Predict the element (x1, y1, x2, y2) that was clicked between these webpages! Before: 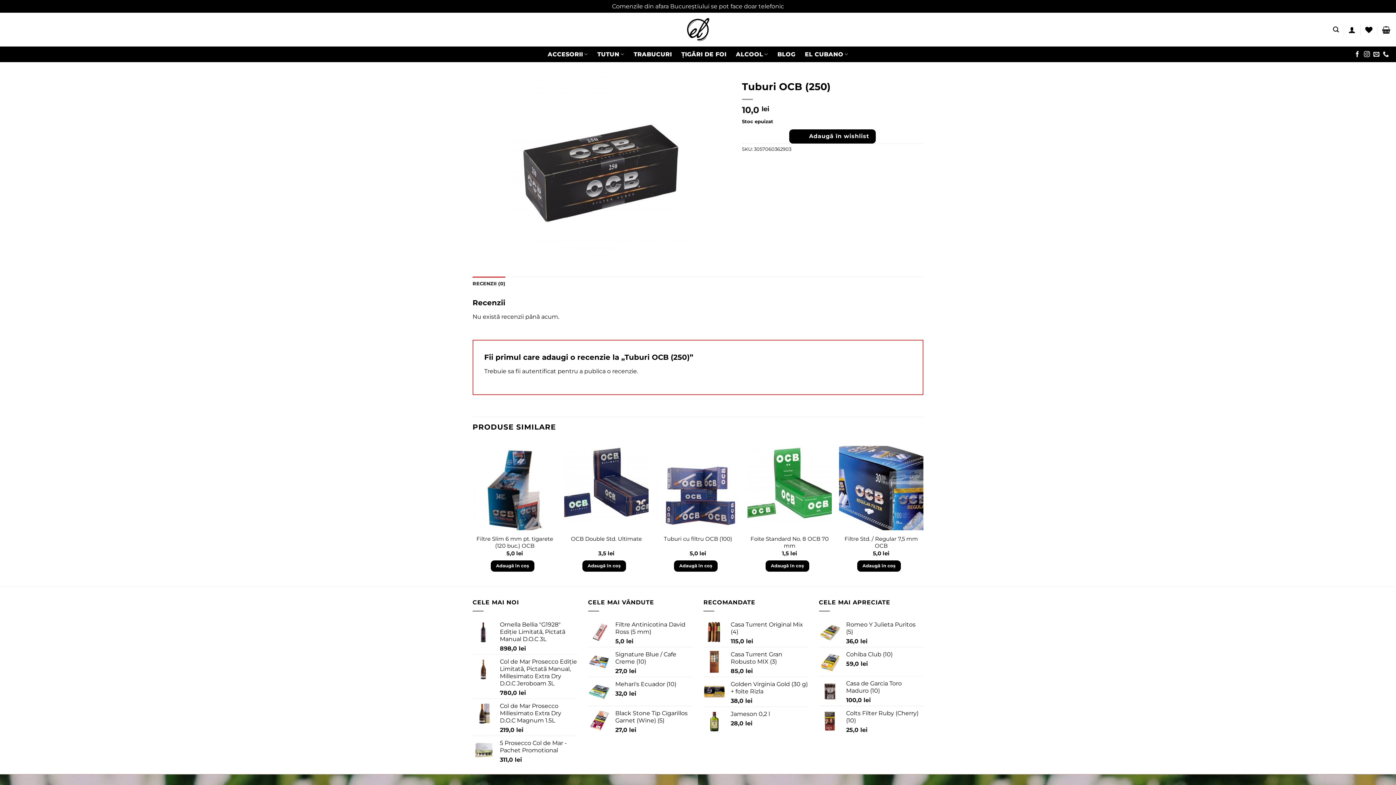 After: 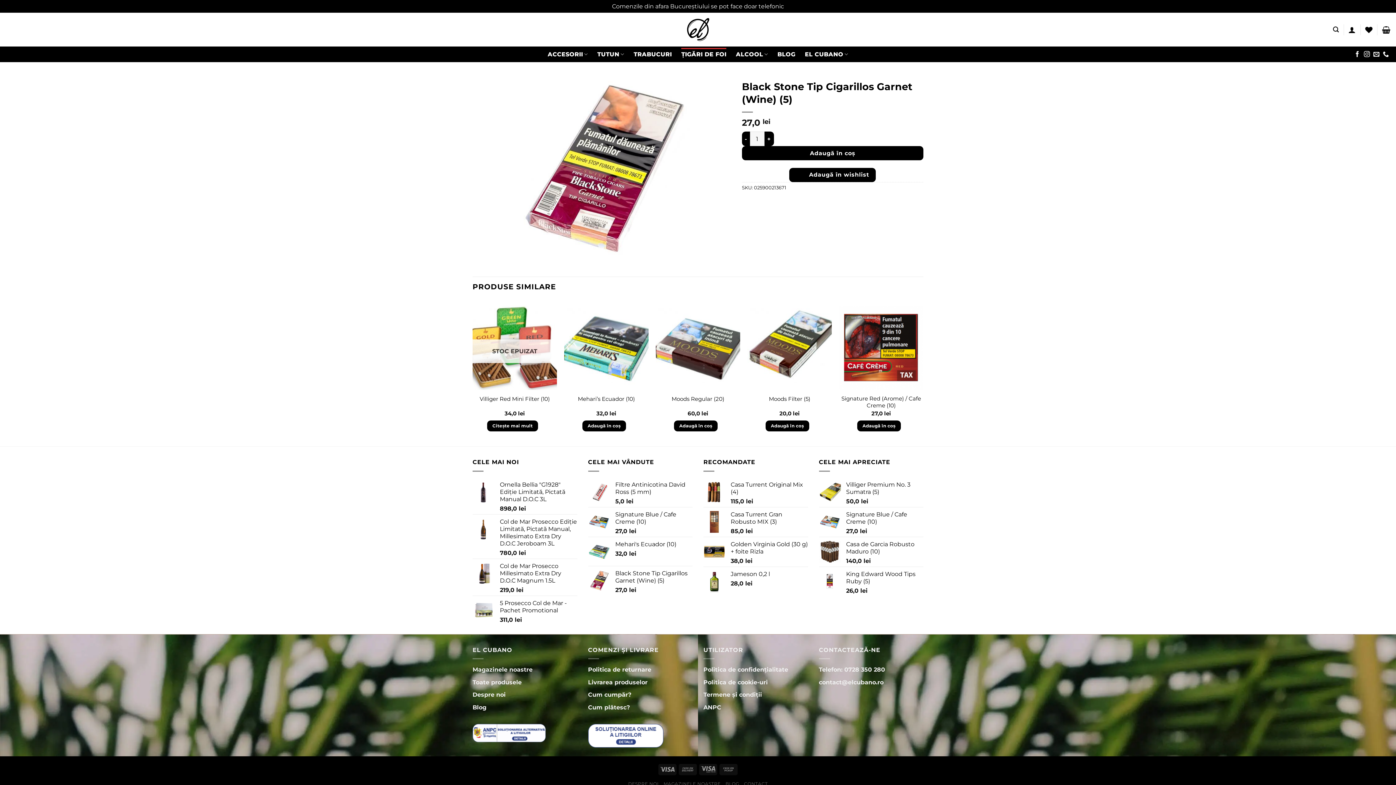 Action: bbox: (615, 710, 692, 724) label: Black Stone Tip Cigarillos Garnet (Wine) (5)